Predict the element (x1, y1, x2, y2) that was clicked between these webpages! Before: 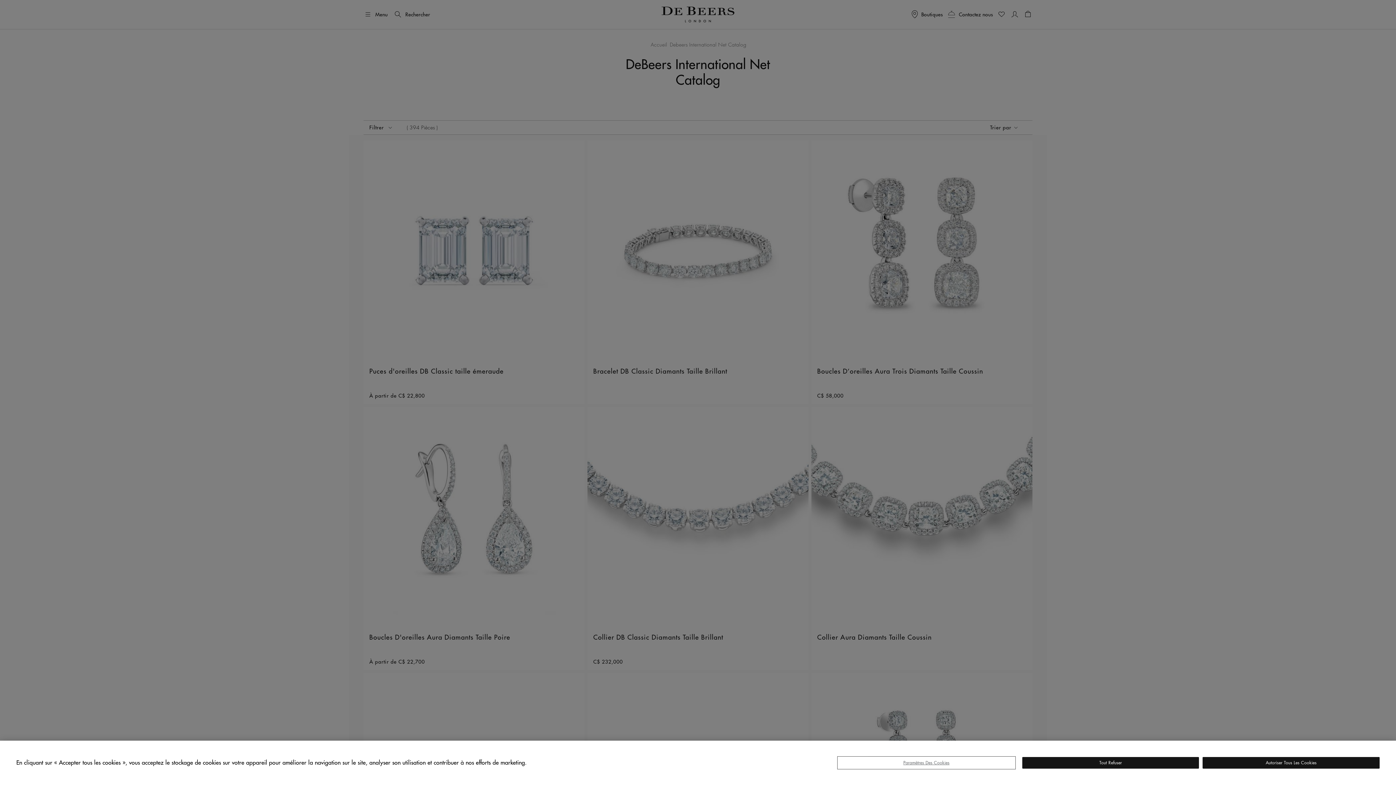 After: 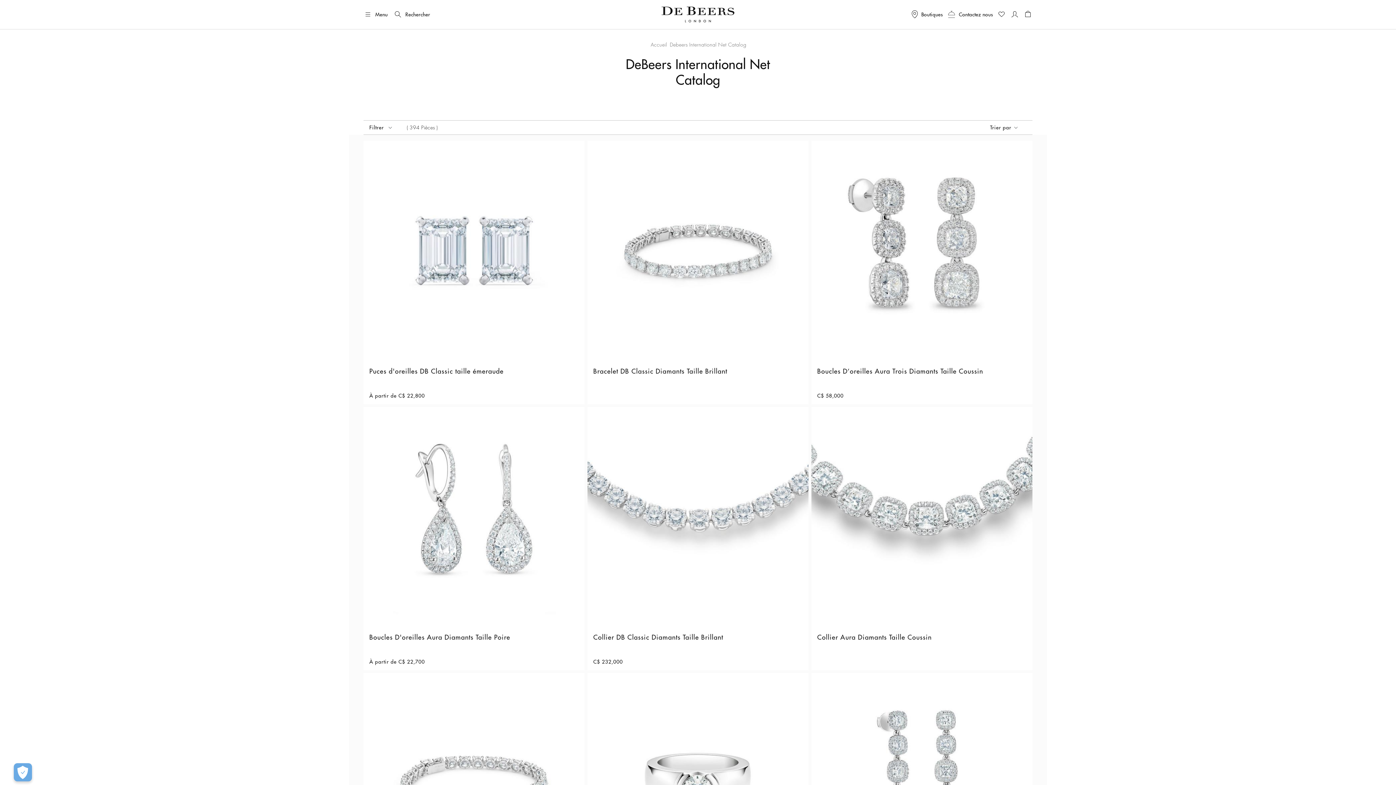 Action: bbox: (1022, 757, 1199, 769) label: Tout Refuser